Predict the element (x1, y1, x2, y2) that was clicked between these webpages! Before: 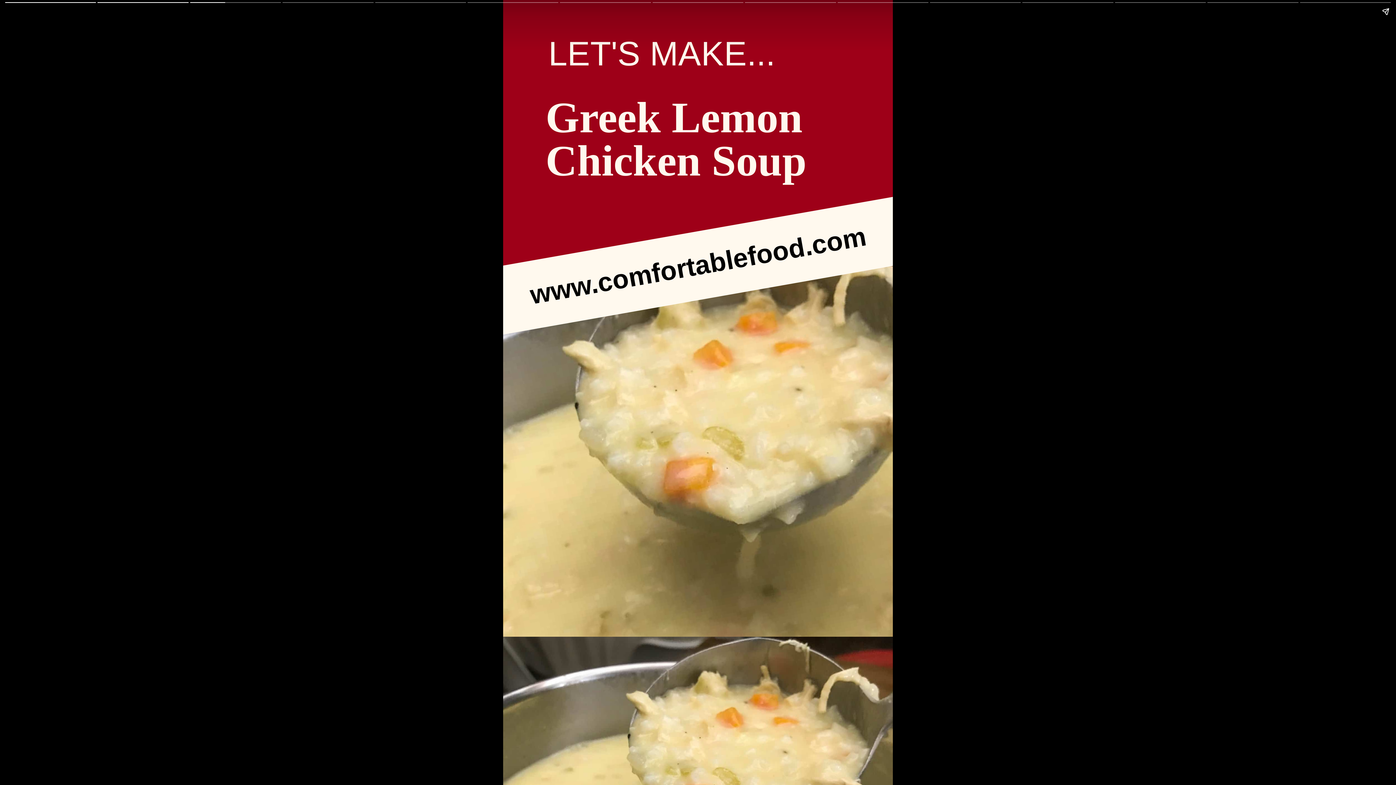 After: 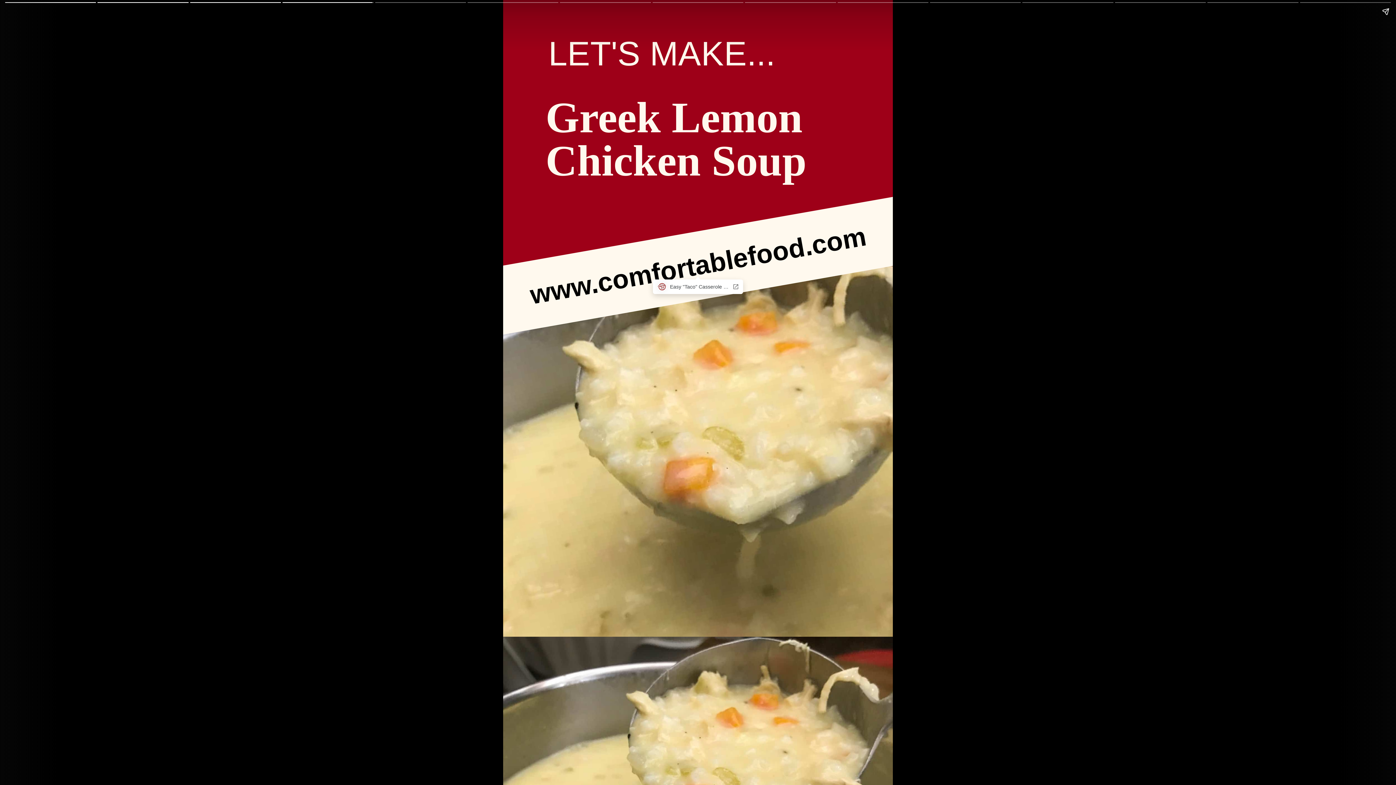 Action: label: www.comfortablefood.com bbox: (486, 214, 909, 316)